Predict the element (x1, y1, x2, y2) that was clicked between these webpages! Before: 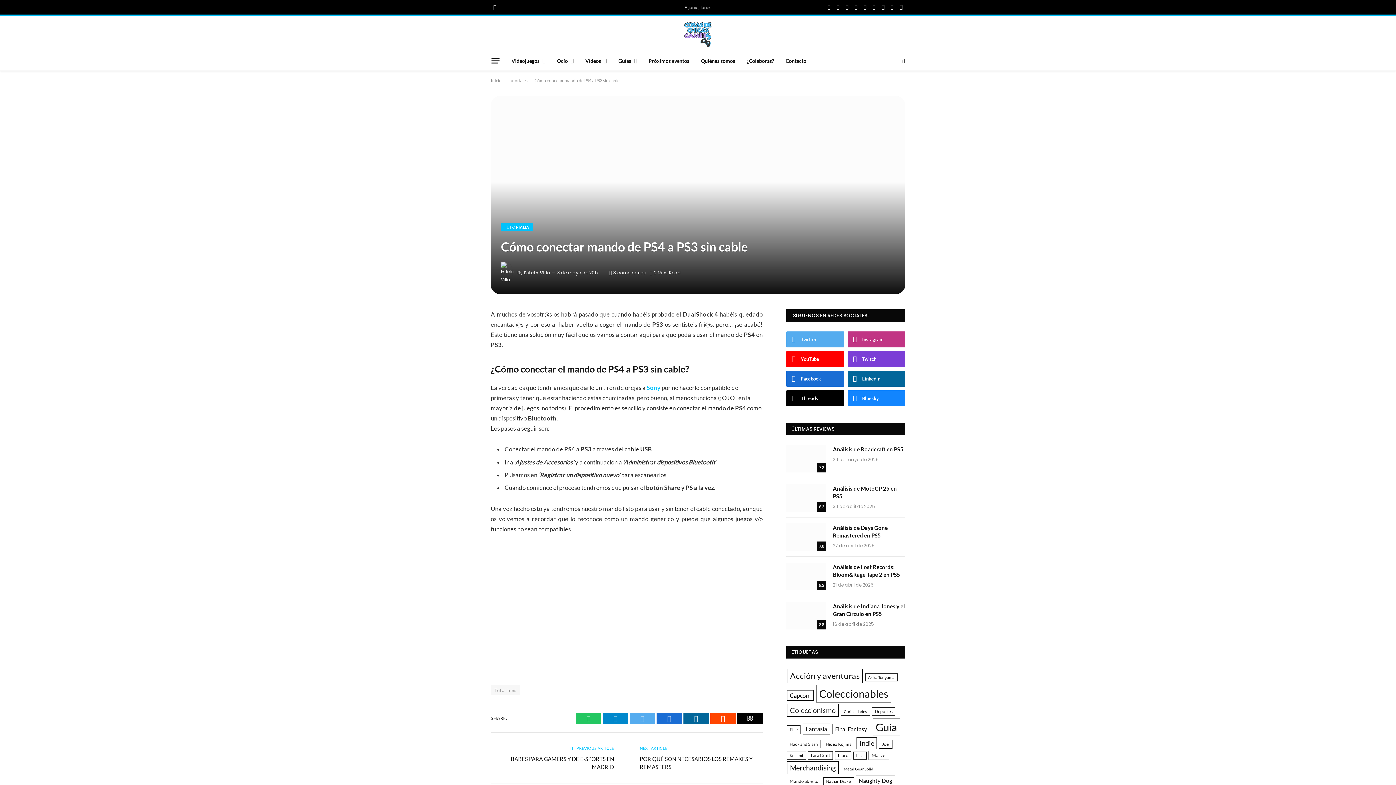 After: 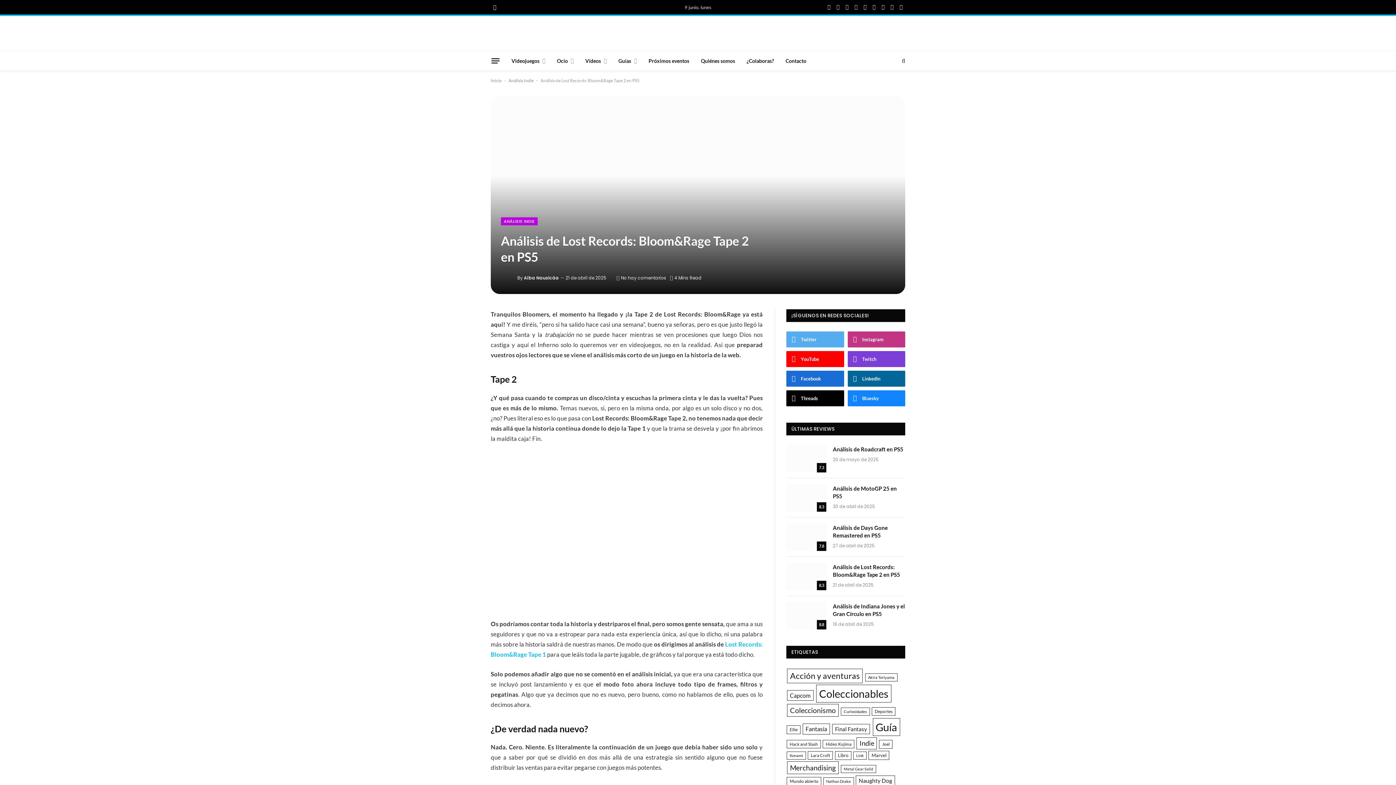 Action: bbox: (833, 563, 905, 579) label: Análisis de Lost Records: Bloom&Rage Tape 2 en PS5